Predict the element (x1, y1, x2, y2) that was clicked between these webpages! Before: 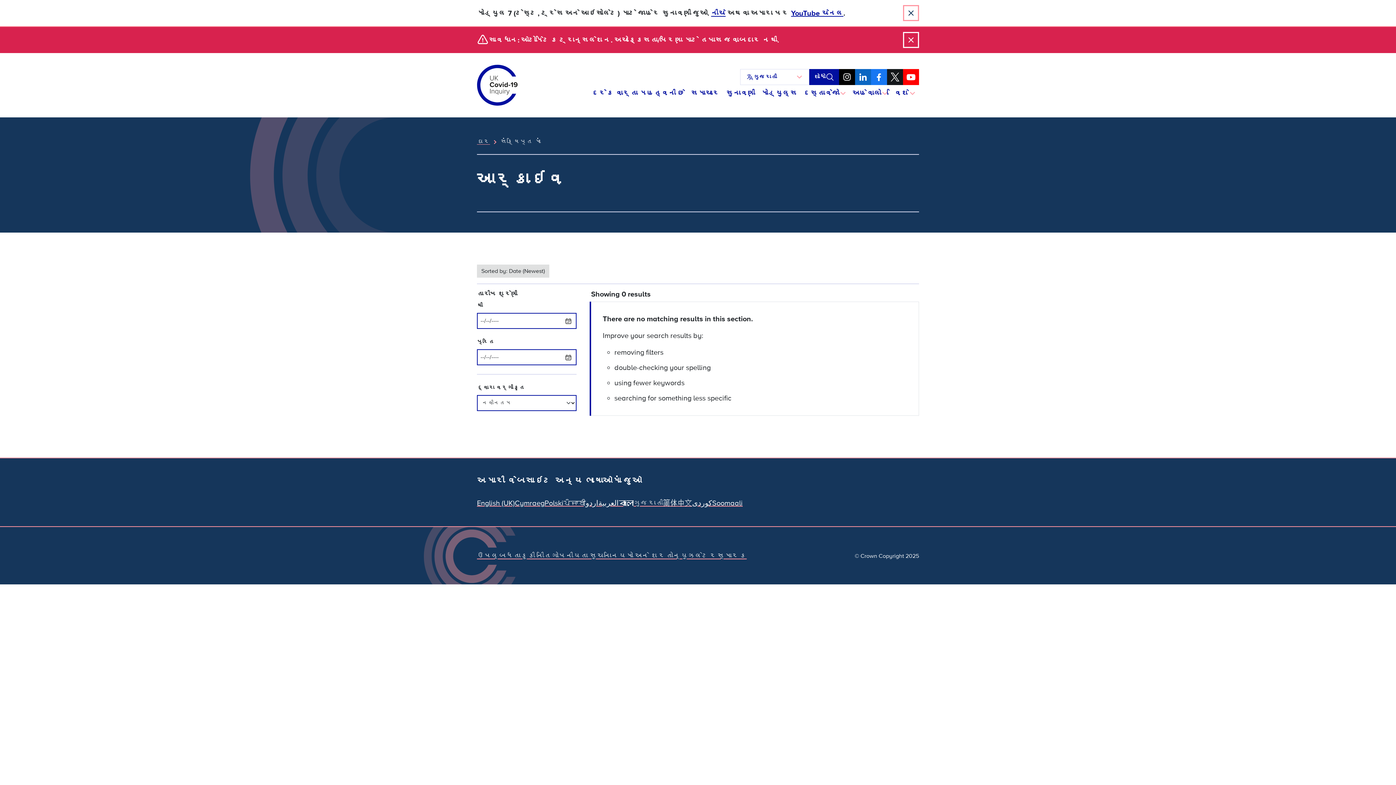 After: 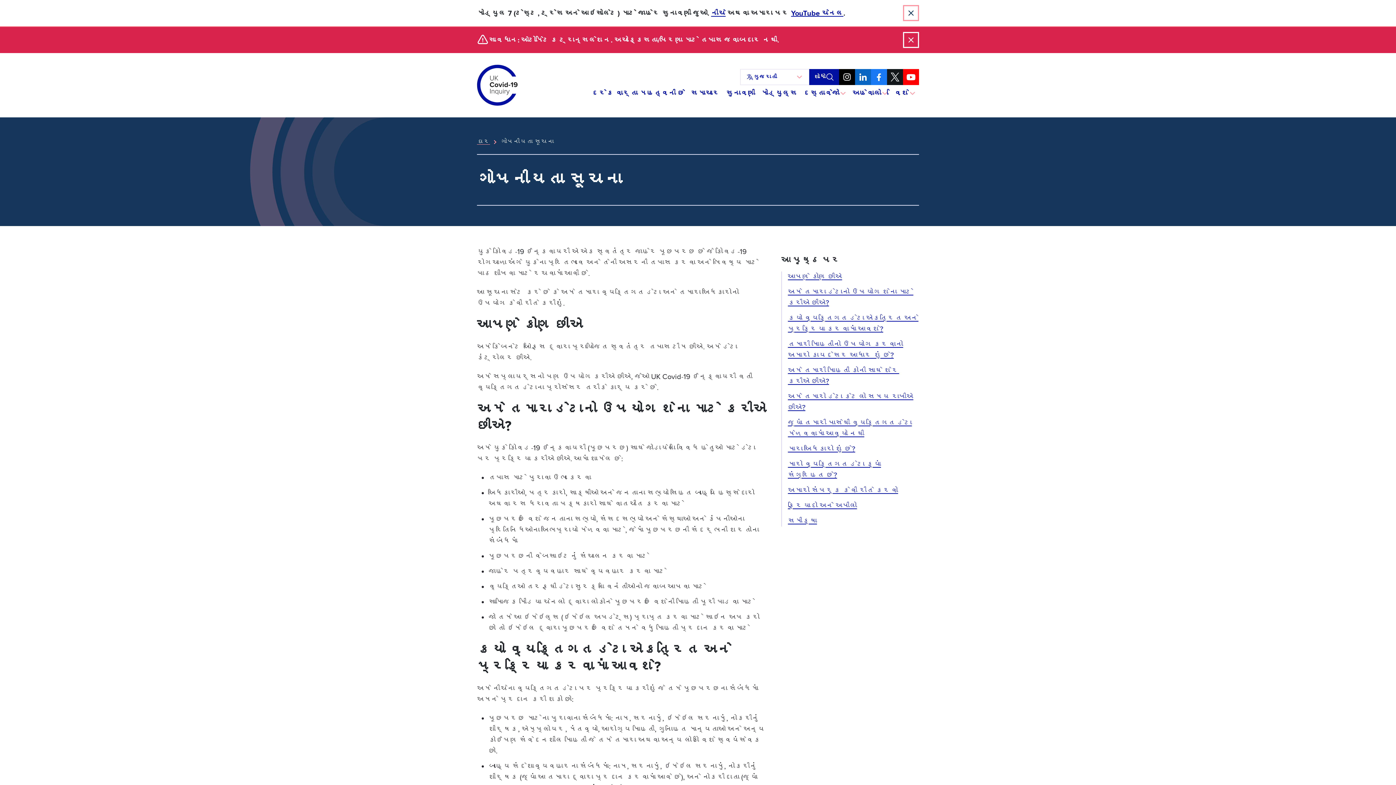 Action: bbox: (551, 552, 611, 560) label: ગોપનીયતા સૂચના